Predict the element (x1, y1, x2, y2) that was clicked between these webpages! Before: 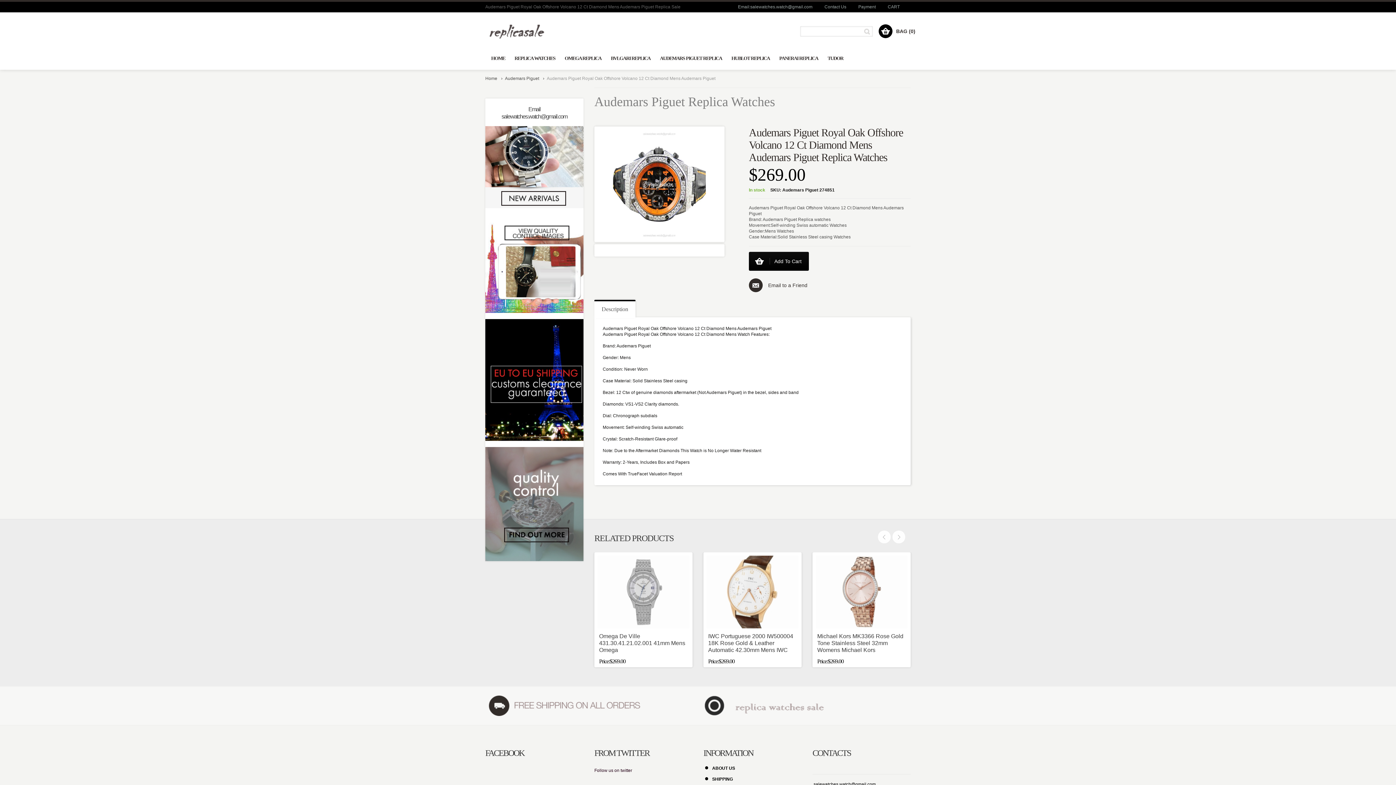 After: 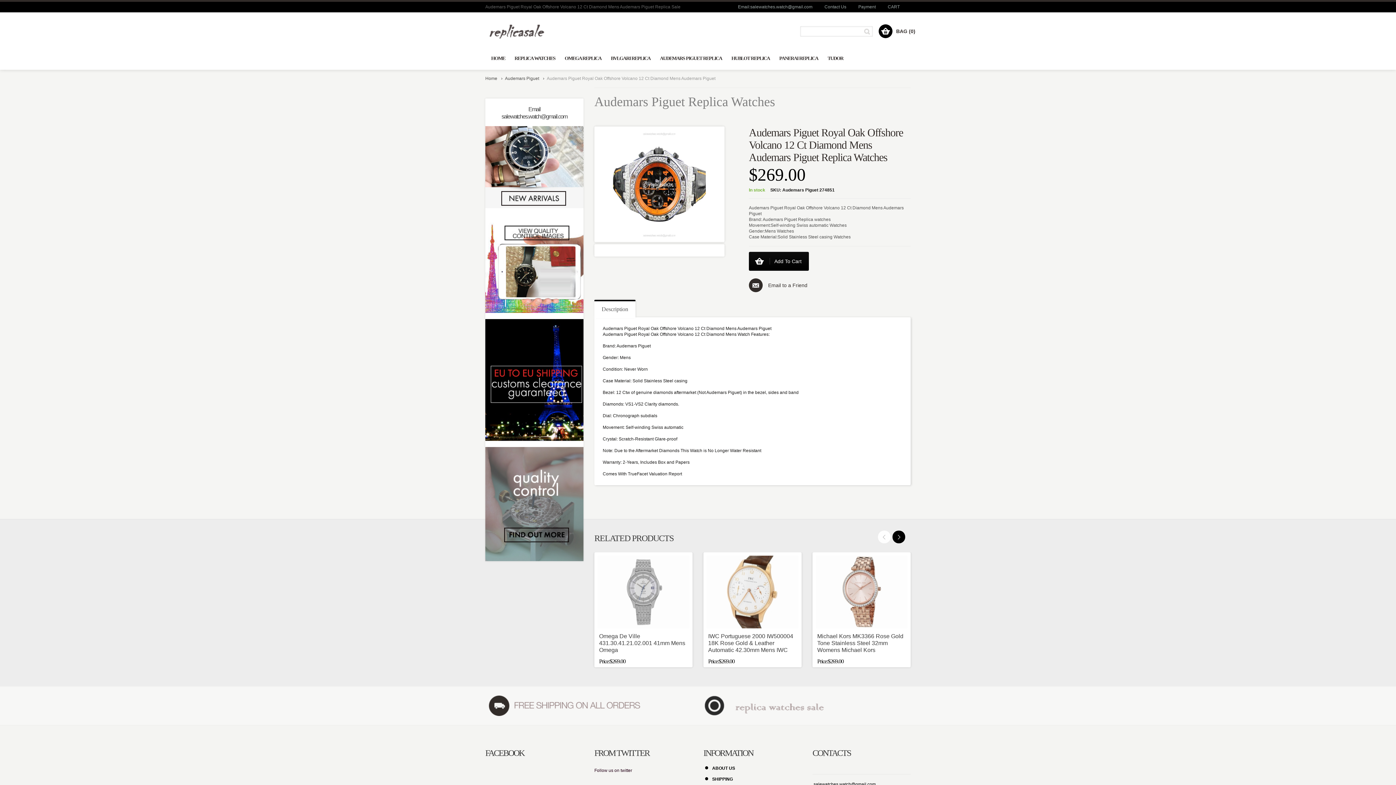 Action: bbox: (892, 530, 905, 543)